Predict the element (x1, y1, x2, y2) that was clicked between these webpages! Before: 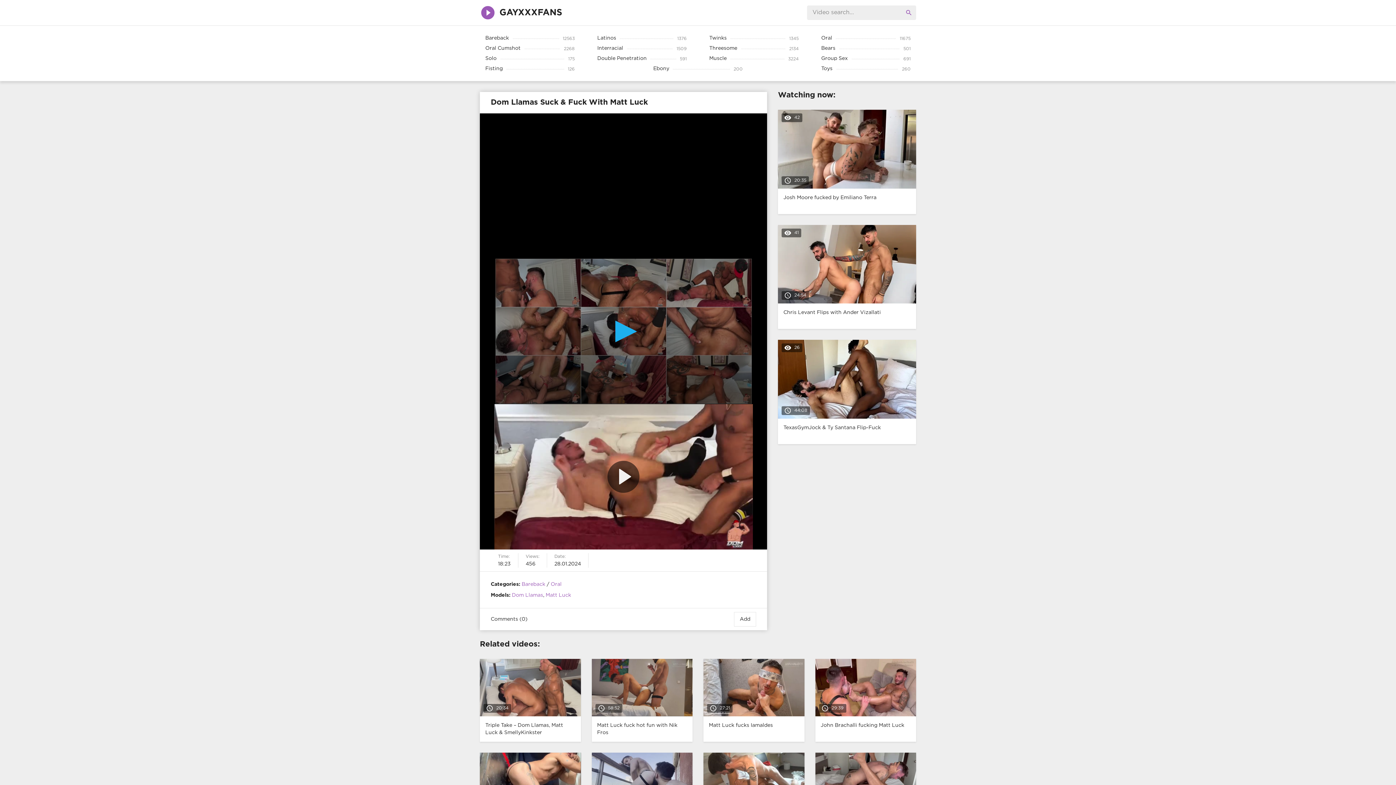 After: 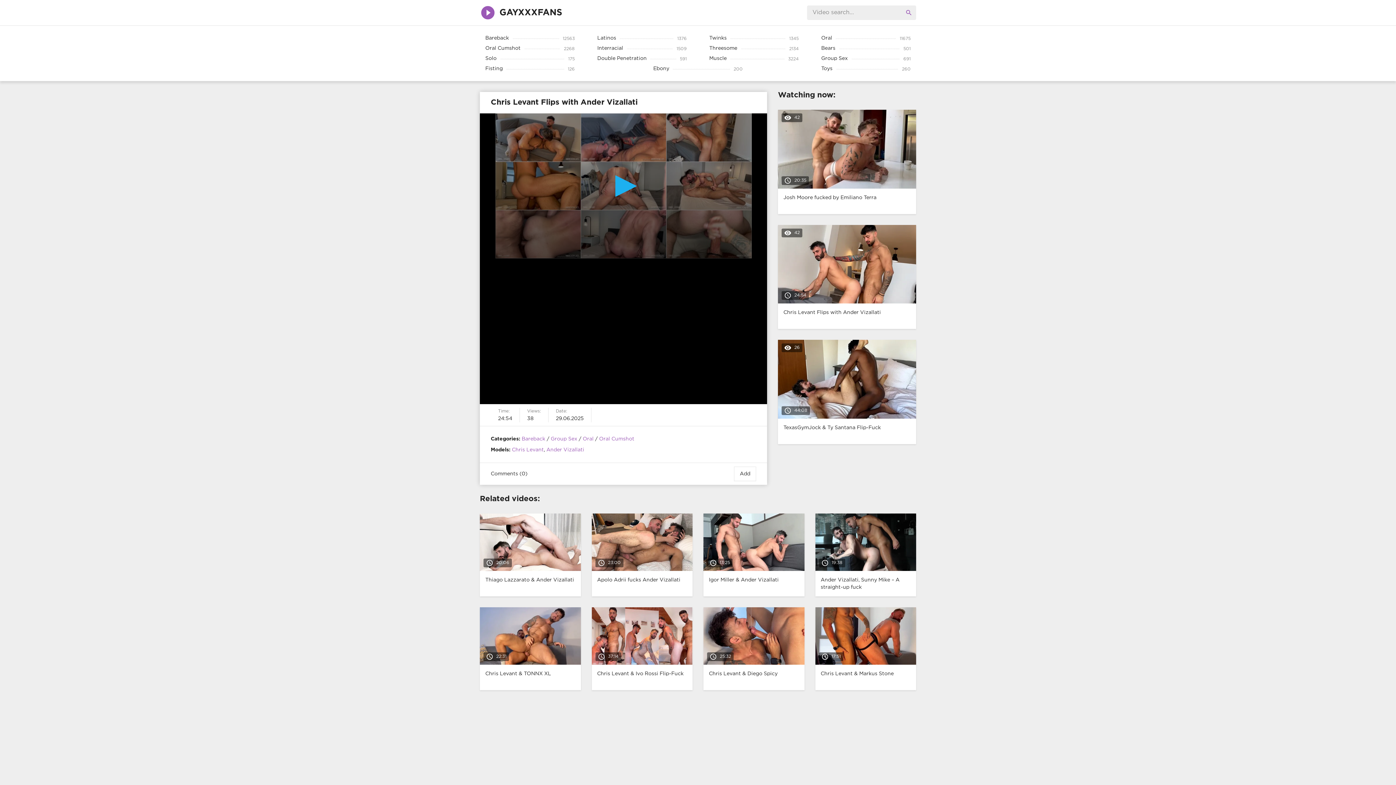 Action: bbox: (778, 224, 916, 329) label: remove_red_eye41
access_time24:54
Chris Levant Flips with Ander Vizallati